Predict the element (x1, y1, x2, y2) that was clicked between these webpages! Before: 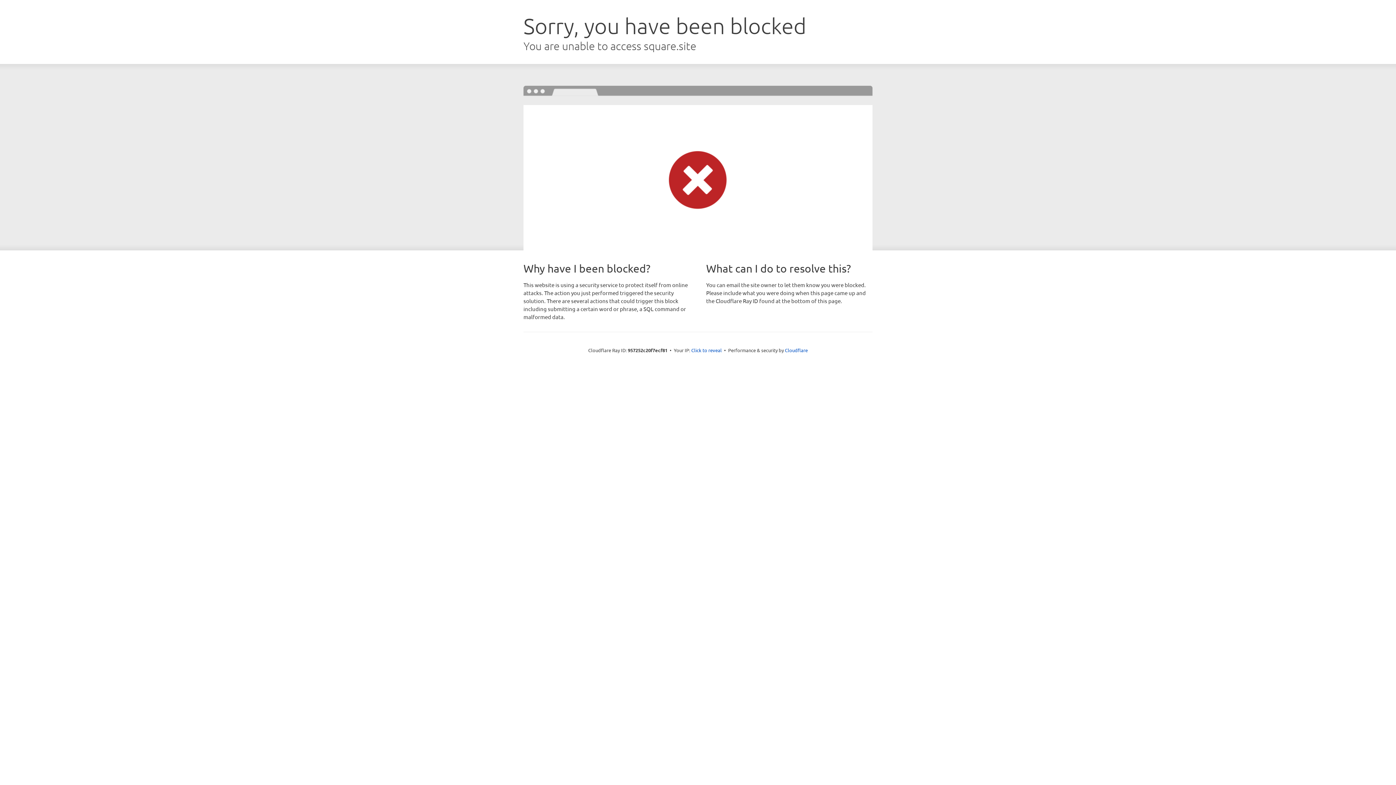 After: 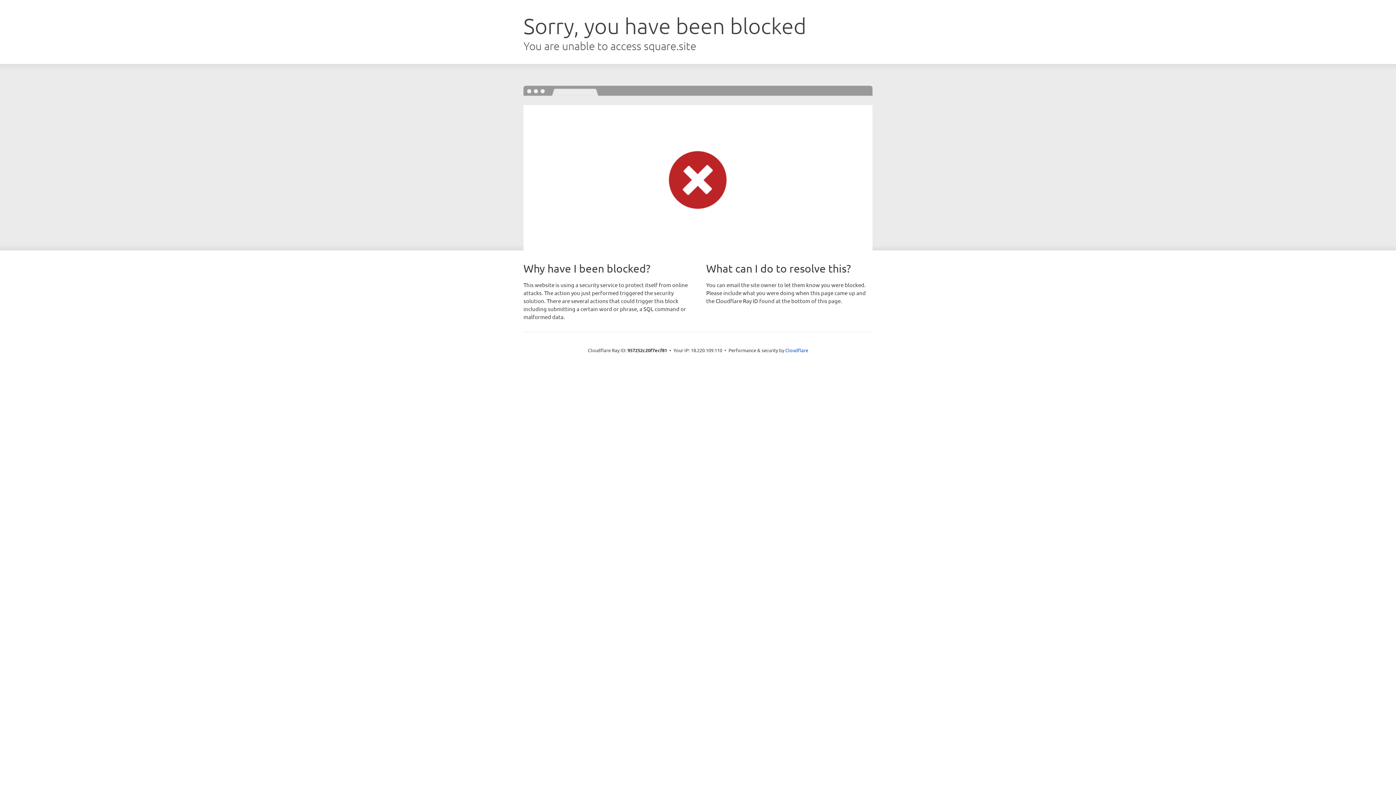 Action: bbox: (691, 346, 722, 353) label: Click to reveal